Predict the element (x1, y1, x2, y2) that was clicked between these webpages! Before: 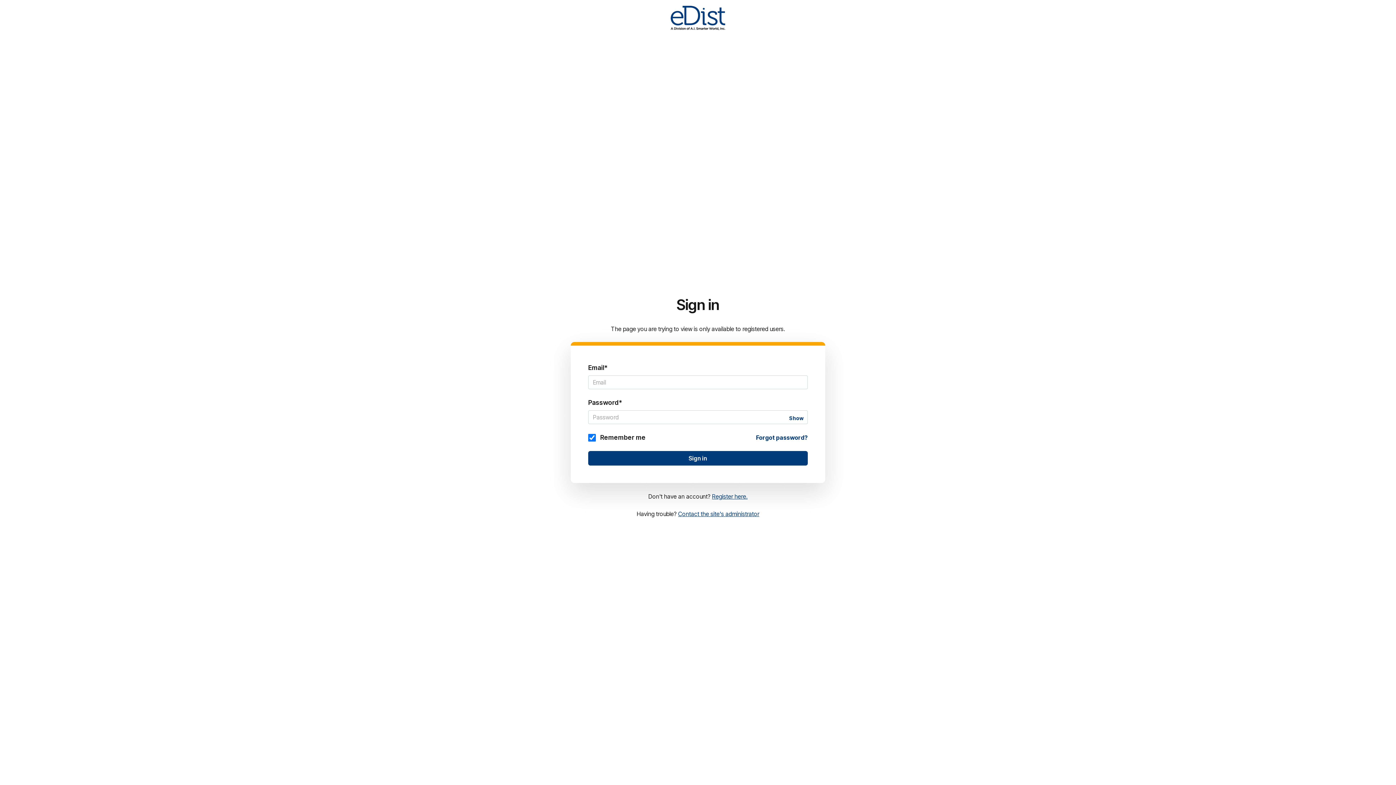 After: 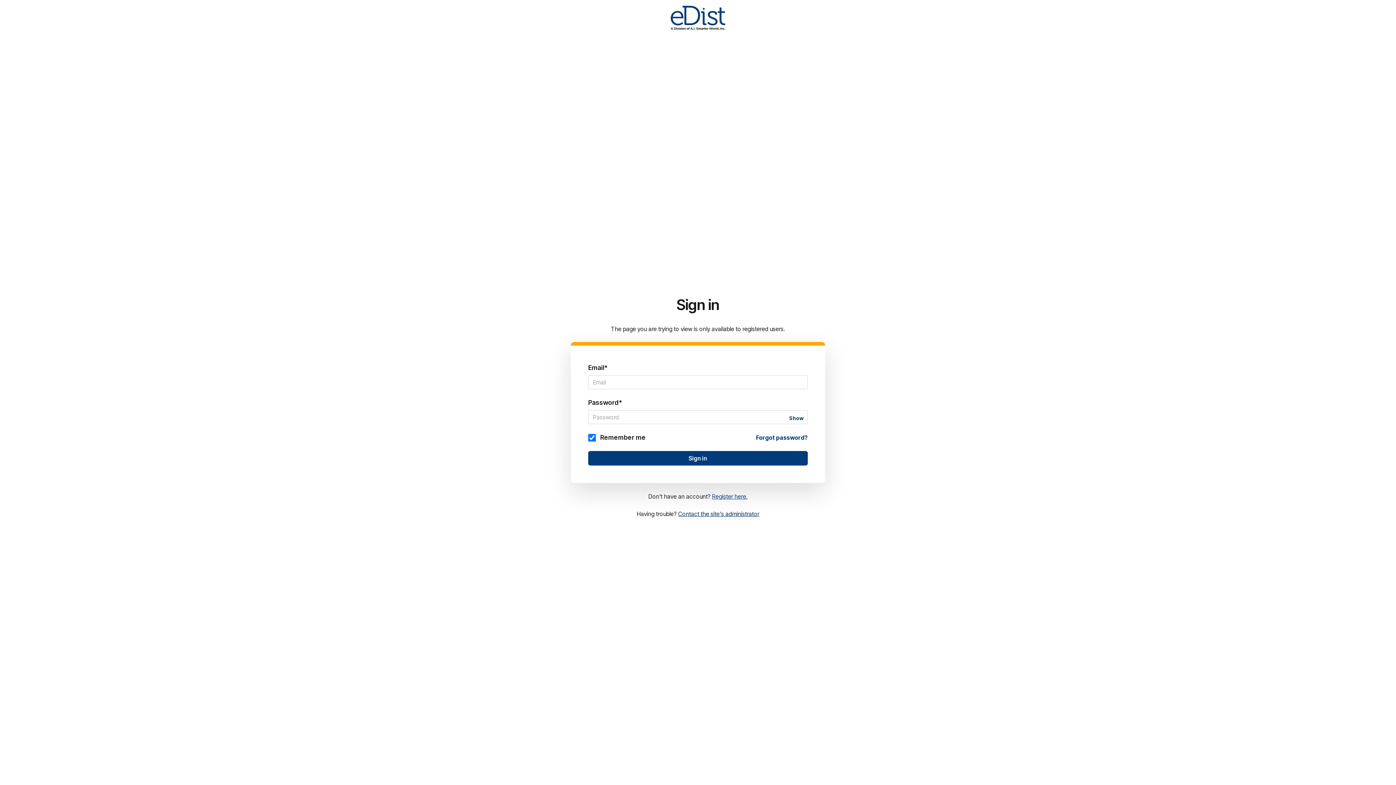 Action: label: Contact the site's administrator bbox: (678, 510, 759, 517)